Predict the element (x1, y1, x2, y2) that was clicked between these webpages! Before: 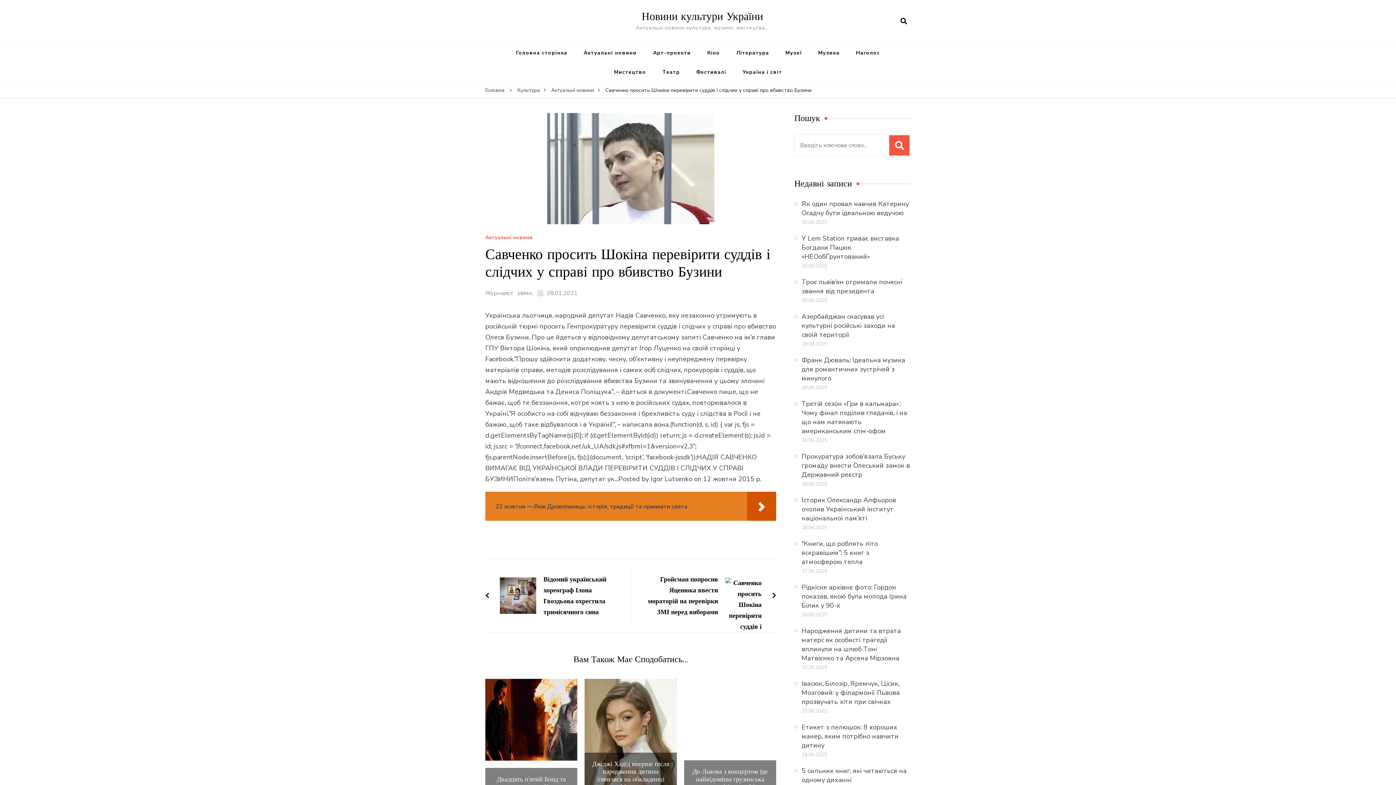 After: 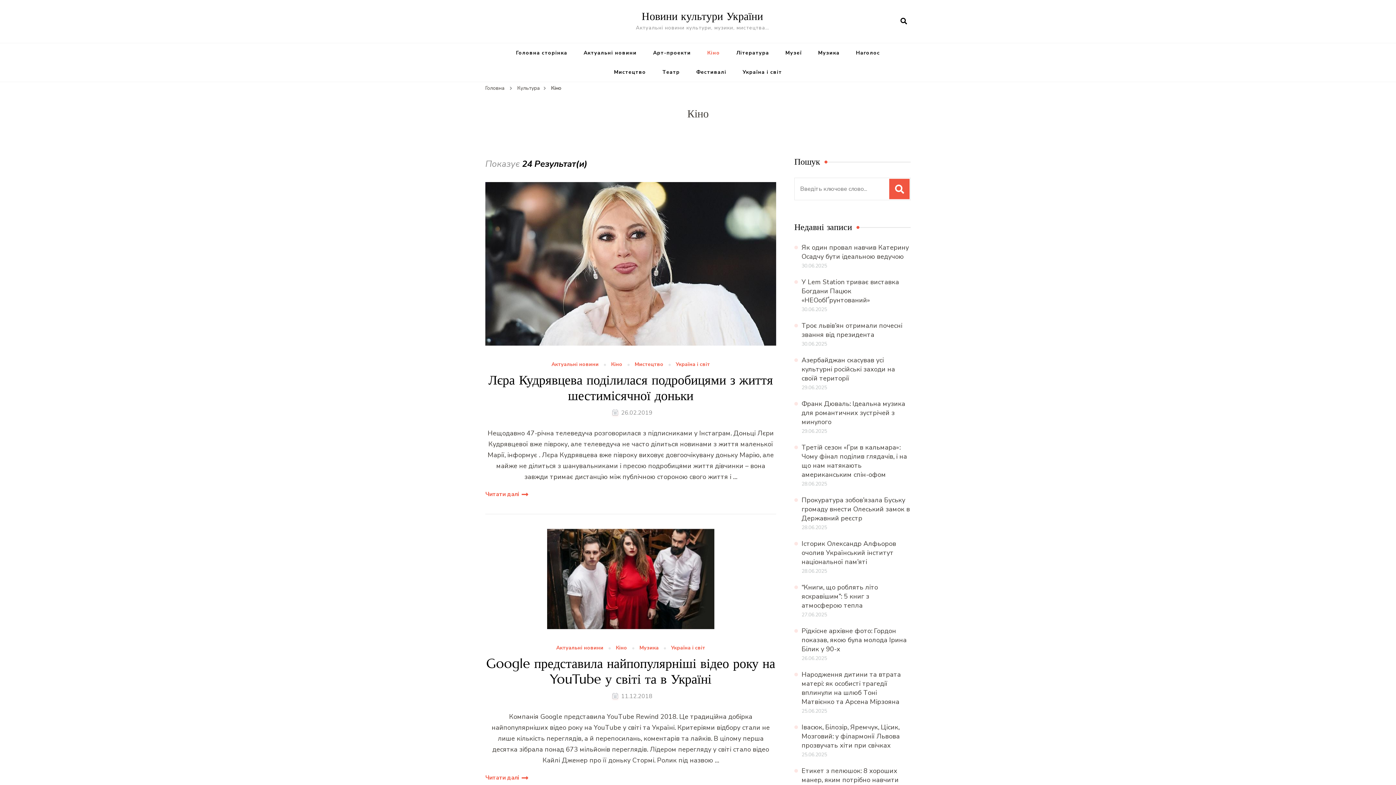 Action: bbox: (700, 43, 727, 62) label: Кіно